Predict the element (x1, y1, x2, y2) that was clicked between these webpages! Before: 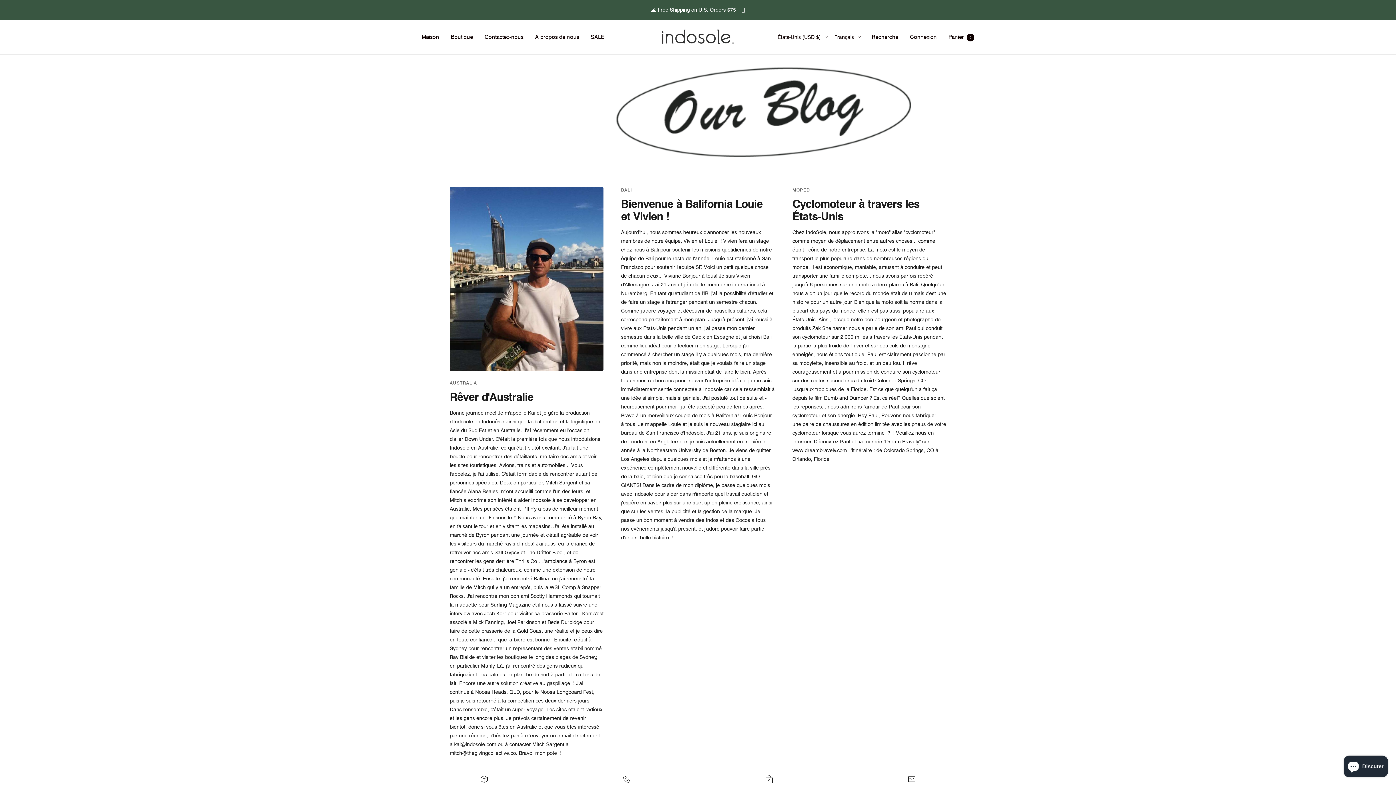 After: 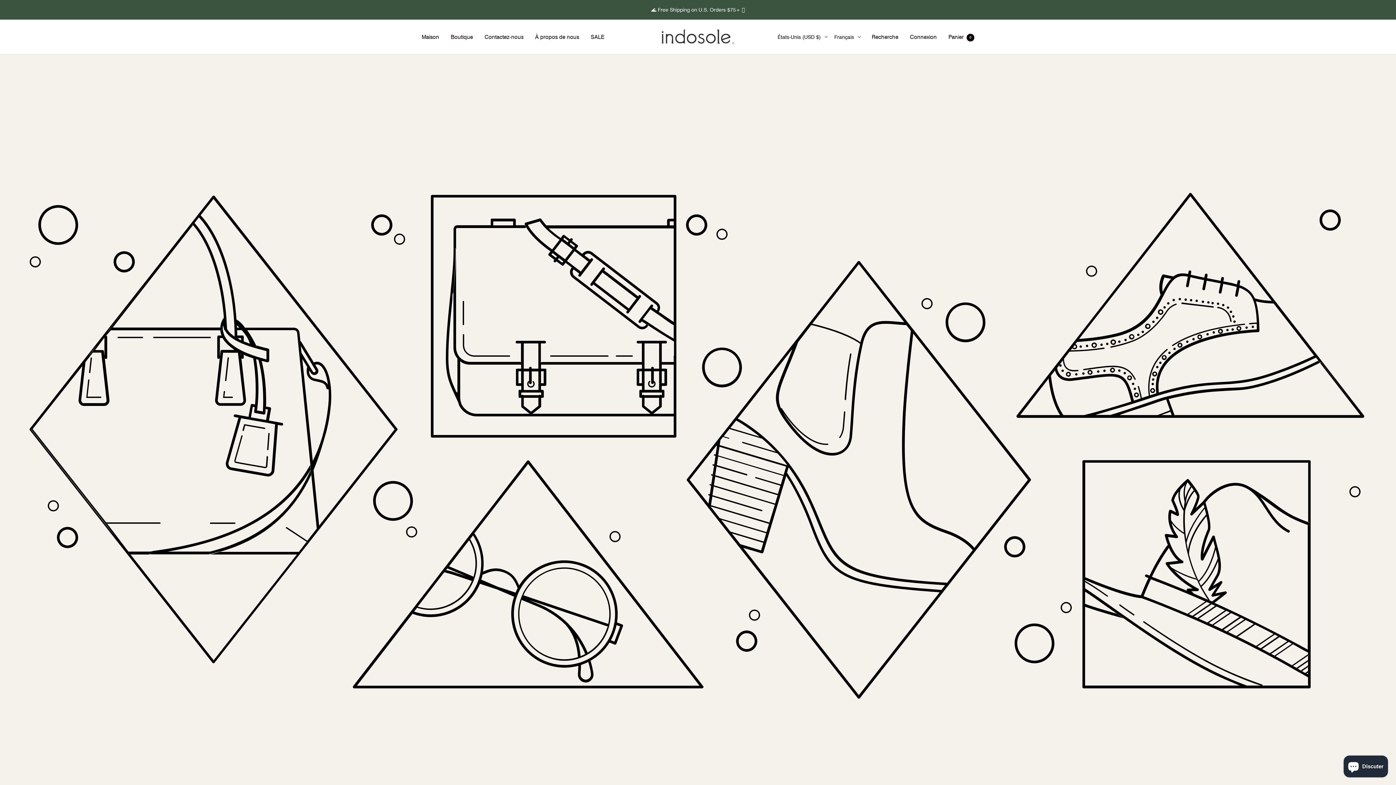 Action: bbox: (535, 32, 579, 41) label: À propos de nous